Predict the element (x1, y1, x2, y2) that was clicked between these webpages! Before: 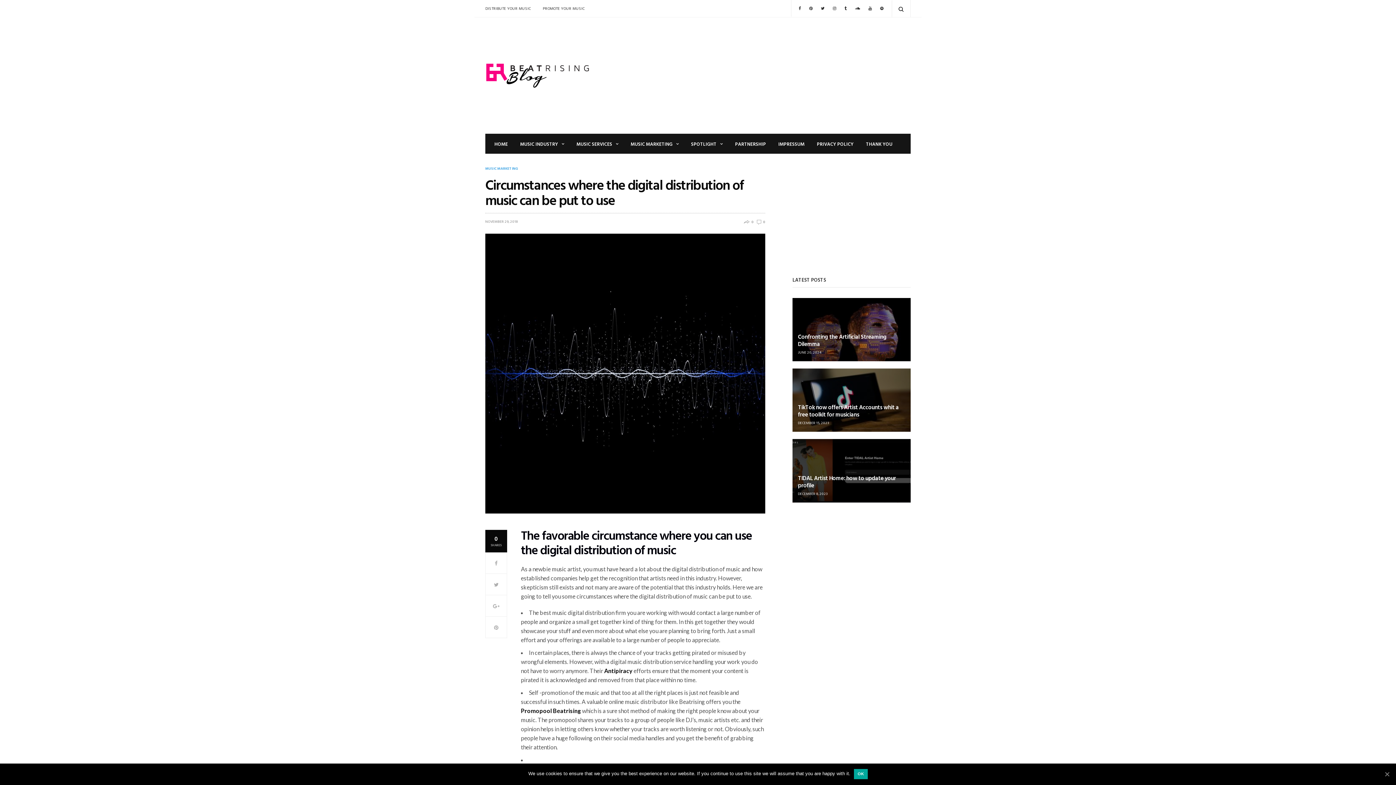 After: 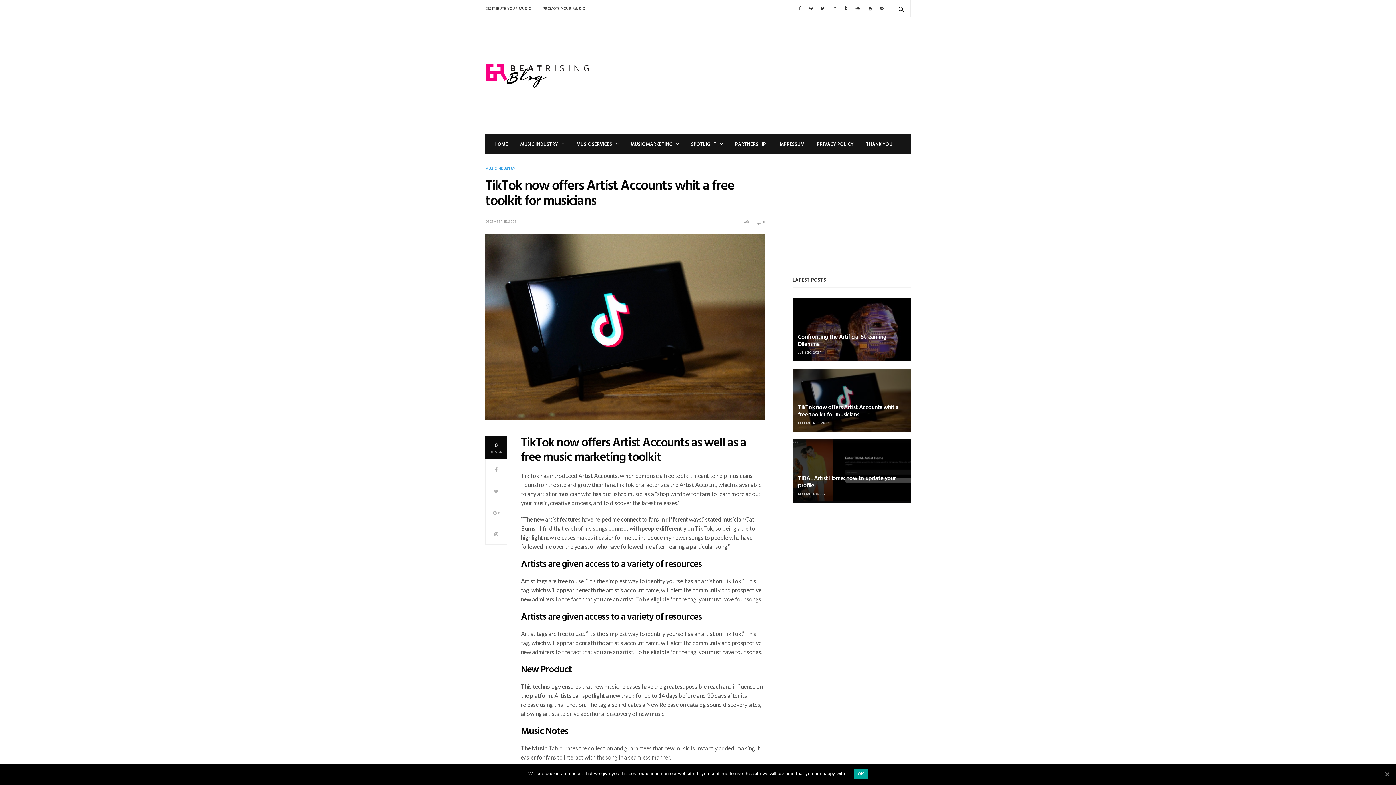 Action: label: TikTok now offers Artist Accounts whit a free toolkit for musicians bbox: (798, 403, 899, 419)